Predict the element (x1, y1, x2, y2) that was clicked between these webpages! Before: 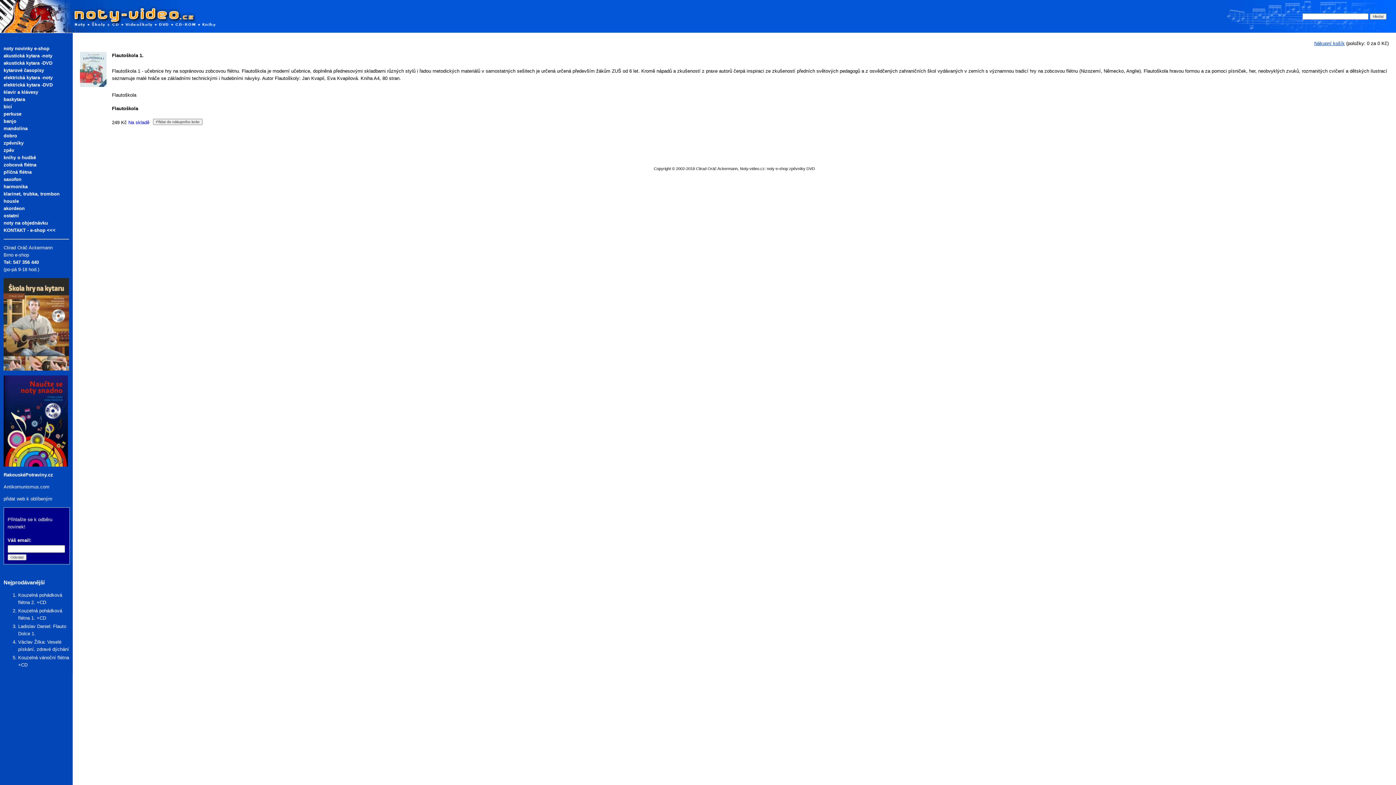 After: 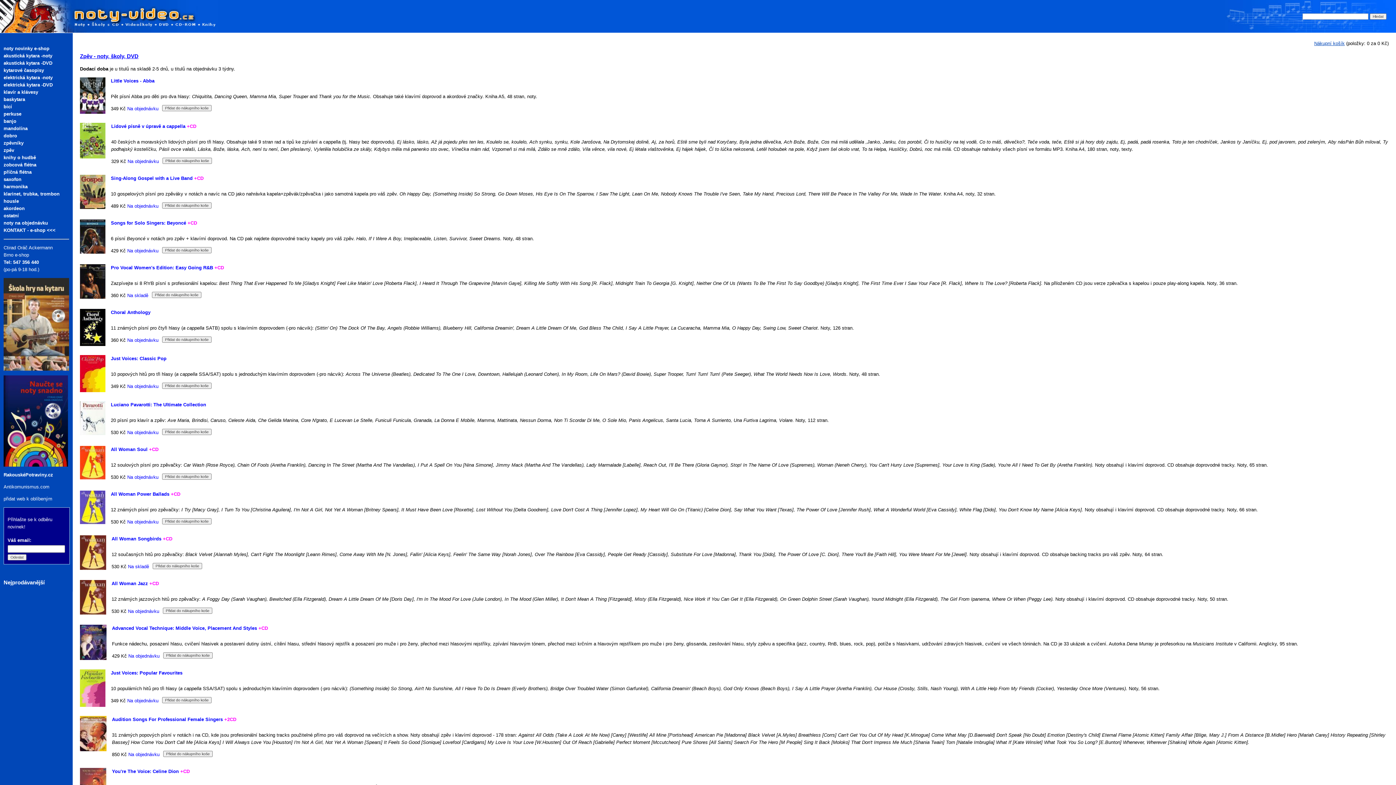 Action: label: zpěv bbox: (3, 146, 72, 154)